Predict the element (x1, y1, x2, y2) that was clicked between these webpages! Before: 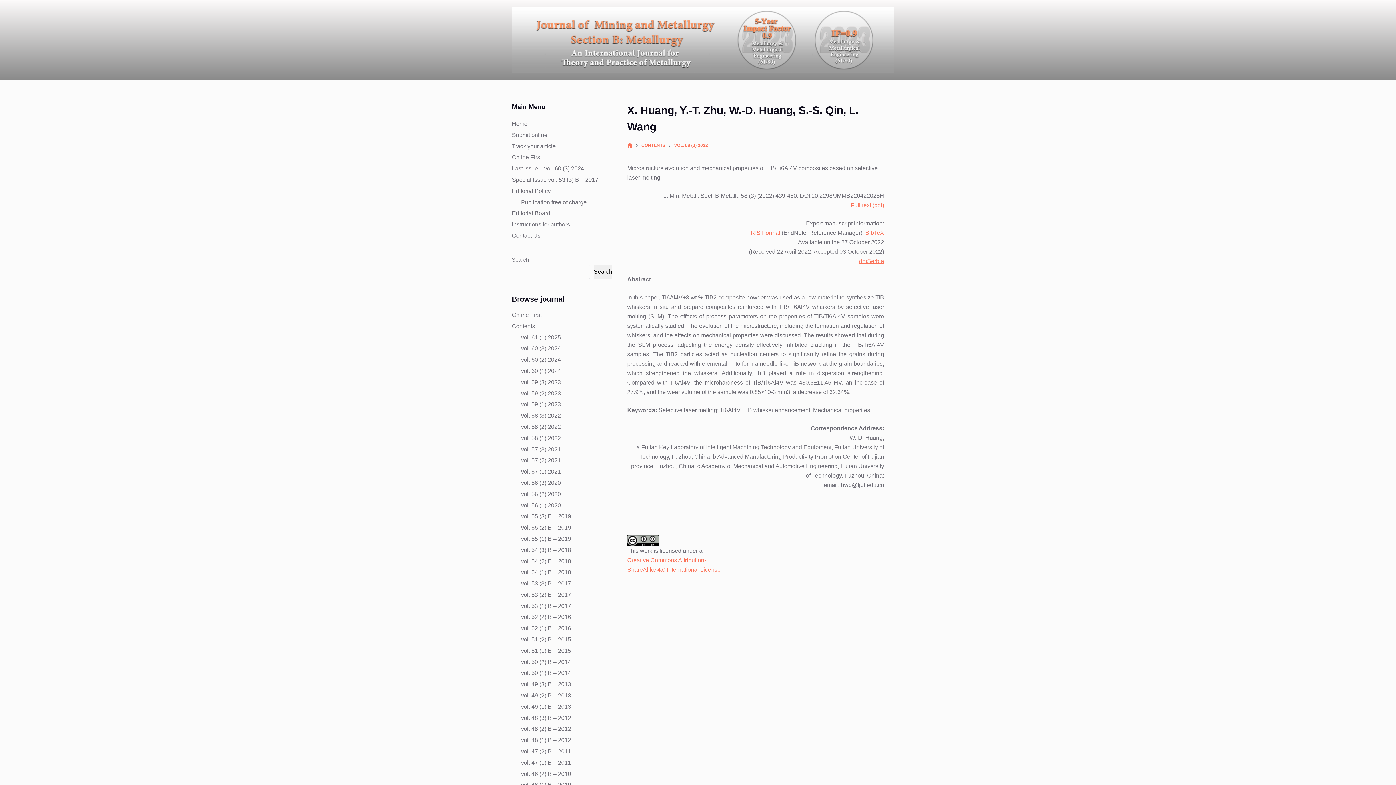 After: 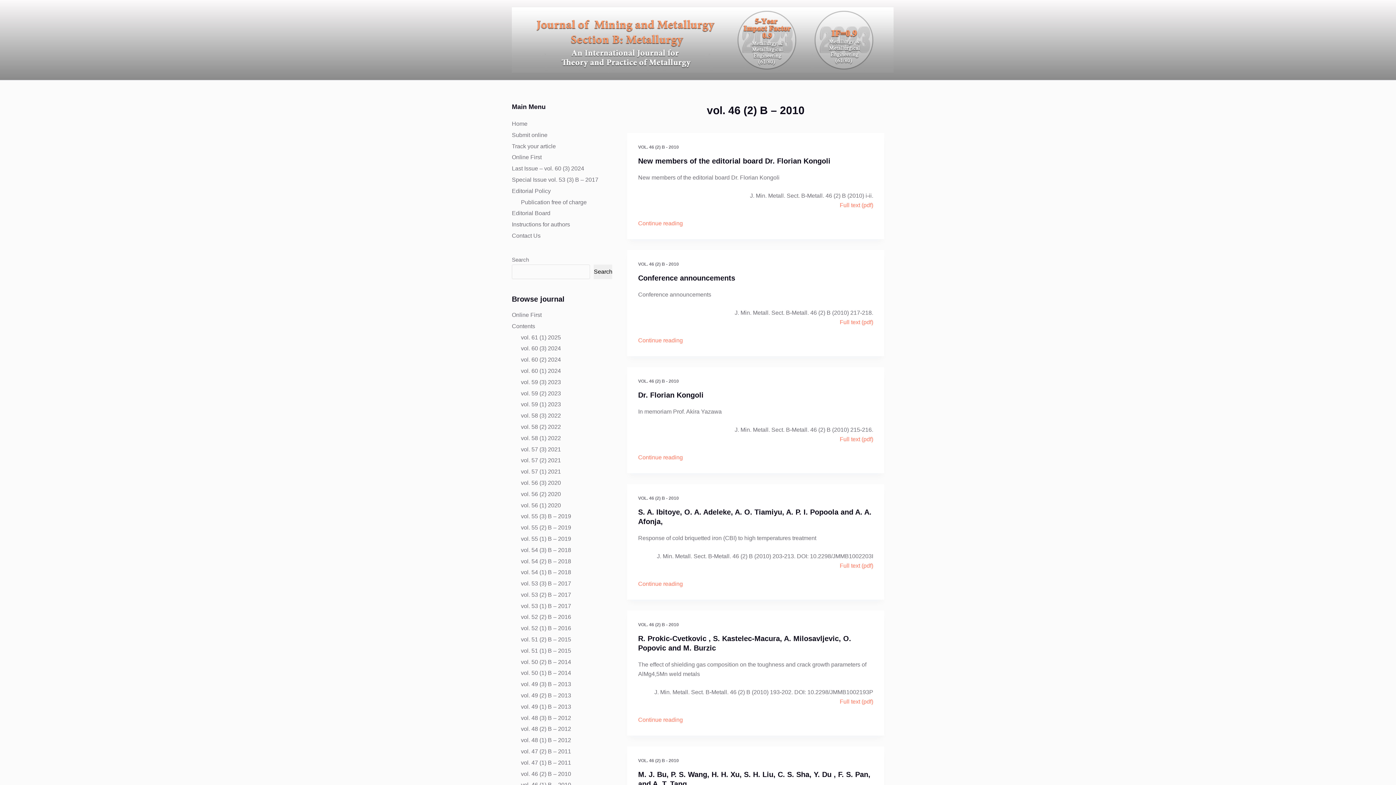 Action: bbox: (521, 771, 571, 777) label: vol. 46 (2) B – 2010